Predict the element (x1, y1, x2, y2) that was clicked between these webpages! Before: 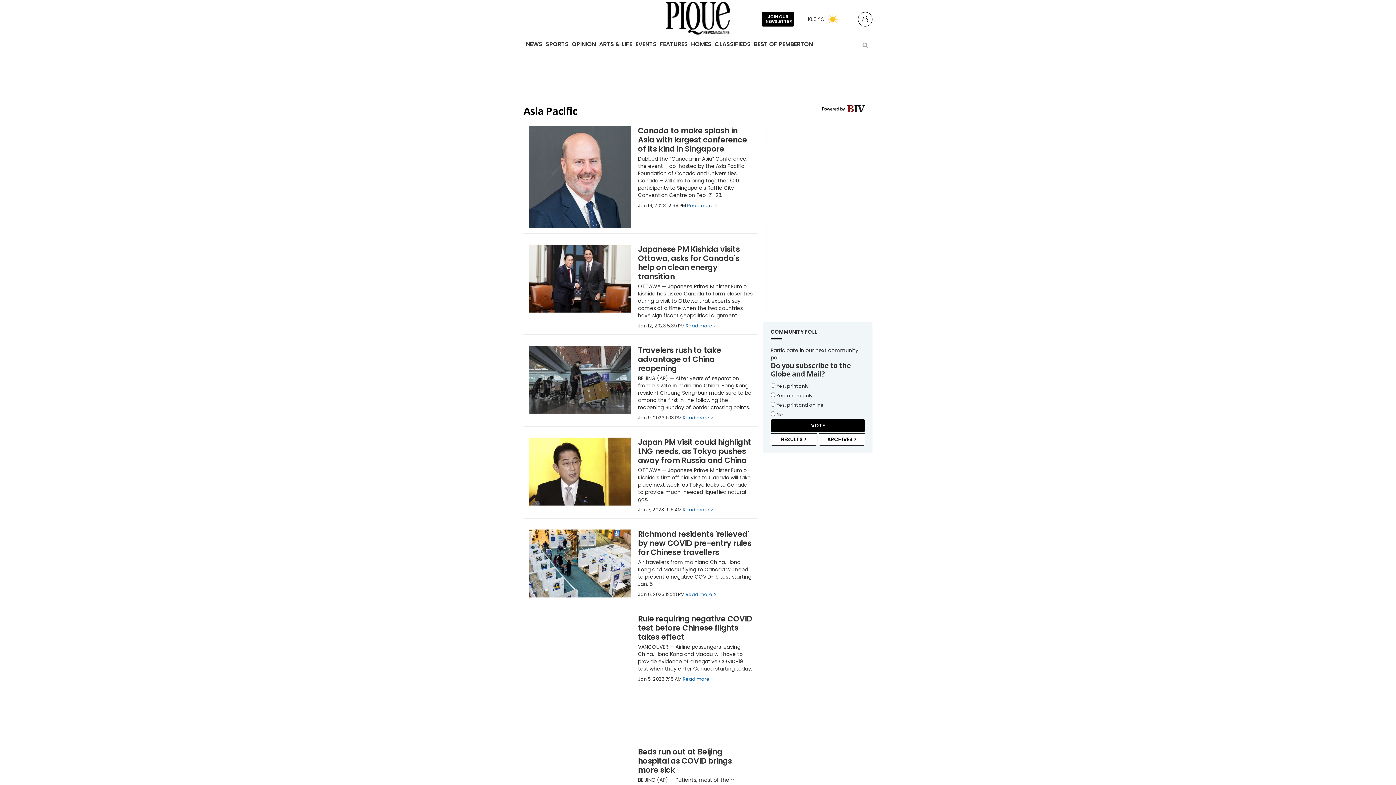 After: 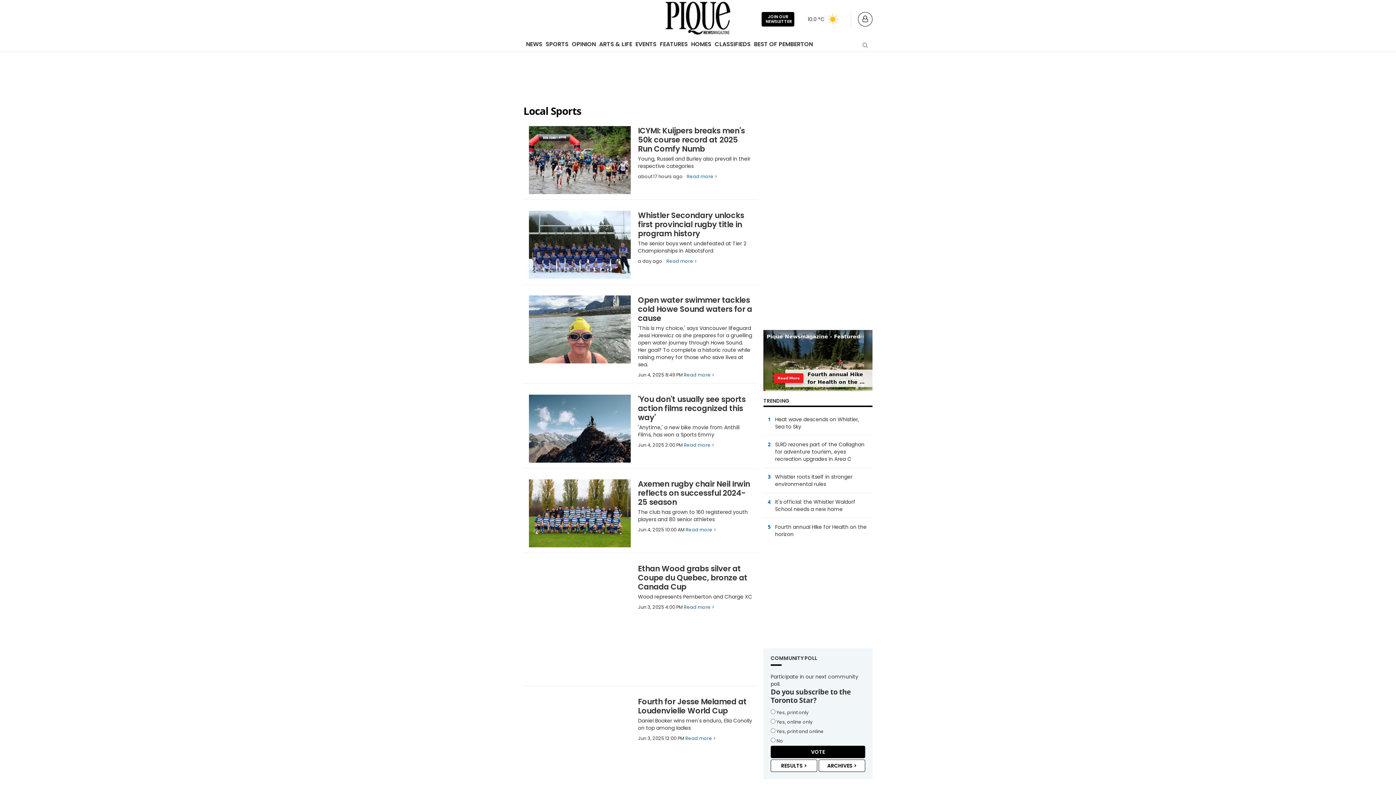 Action: bbox: (545, 37, 569, 52) label: SPORTS